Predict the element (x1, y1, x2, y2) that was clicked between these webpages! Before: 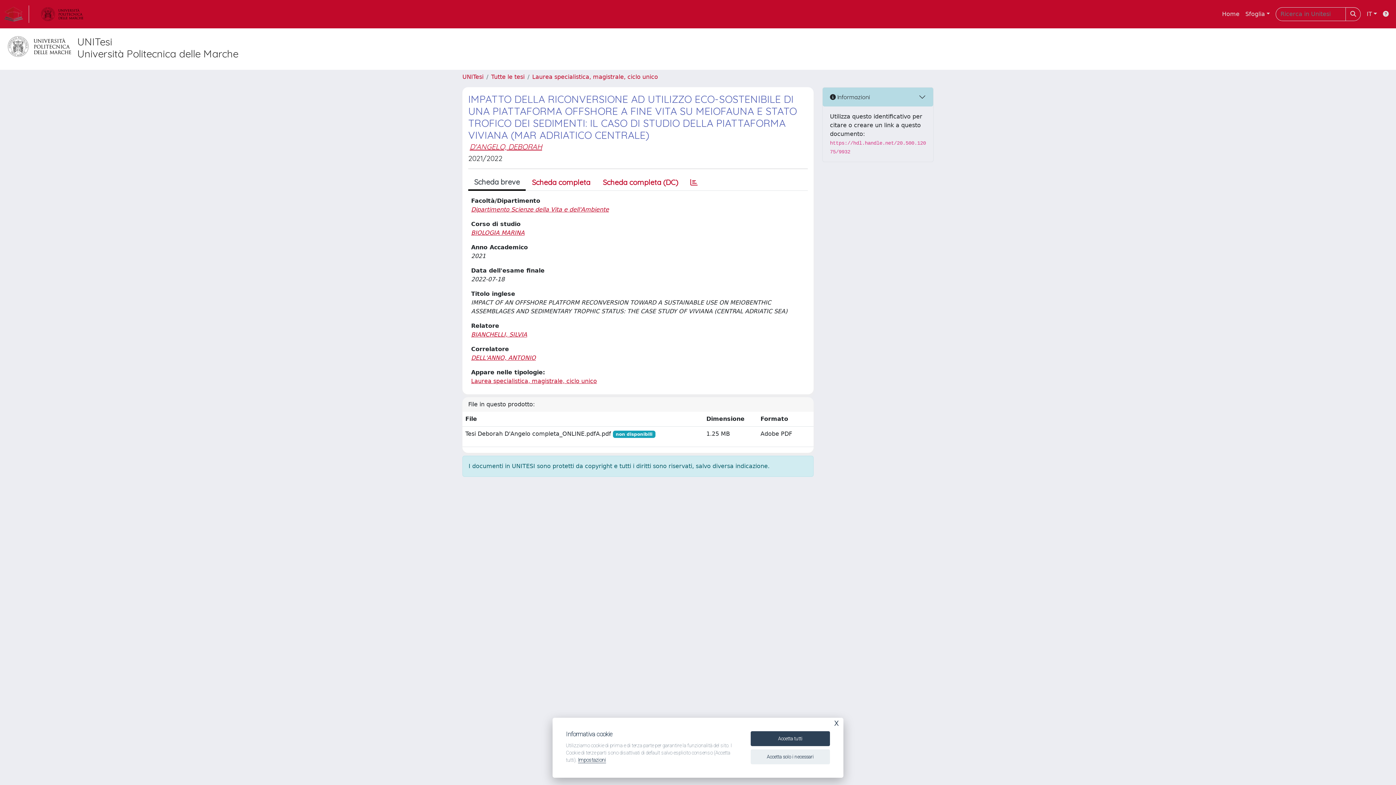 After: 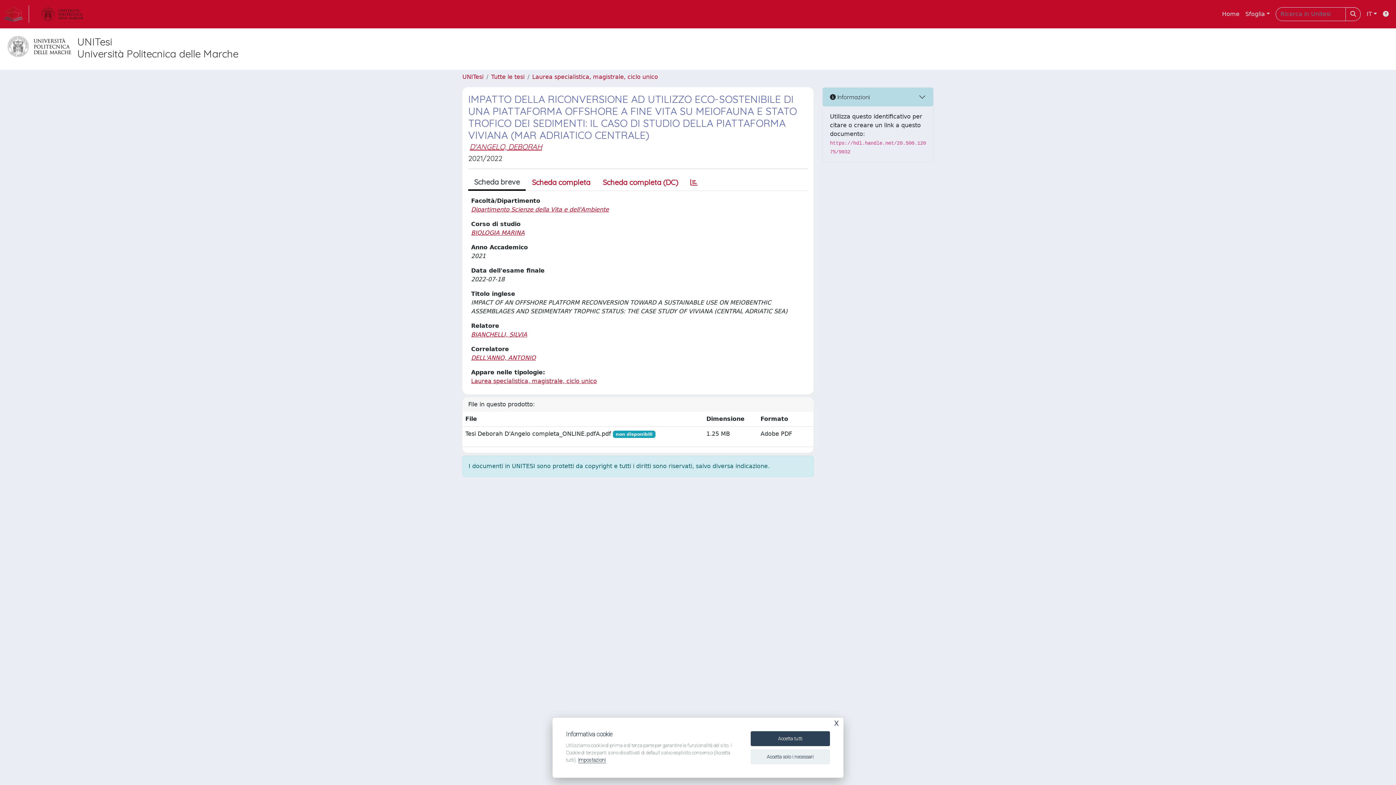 Action: label: Scheda breve bbox: (468, 174, 525, 190)